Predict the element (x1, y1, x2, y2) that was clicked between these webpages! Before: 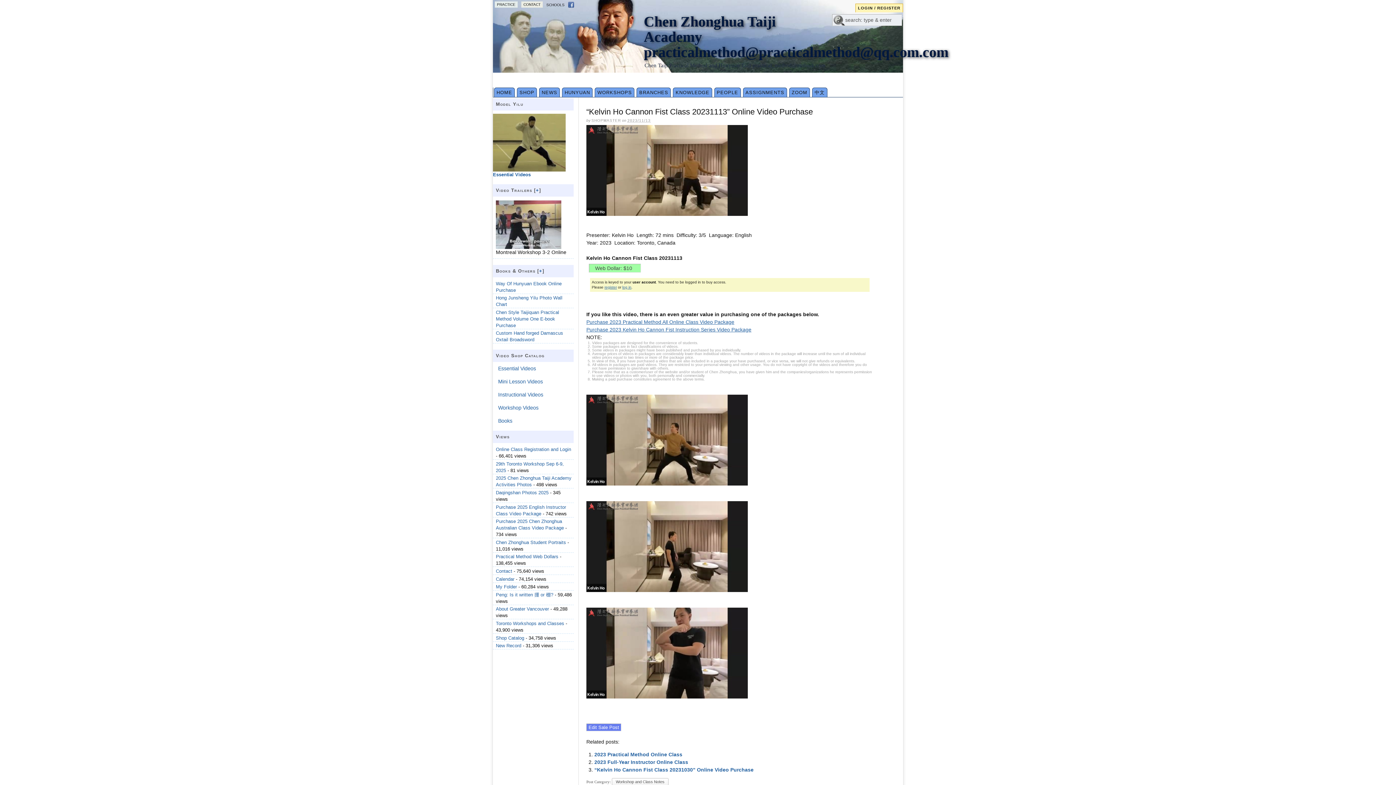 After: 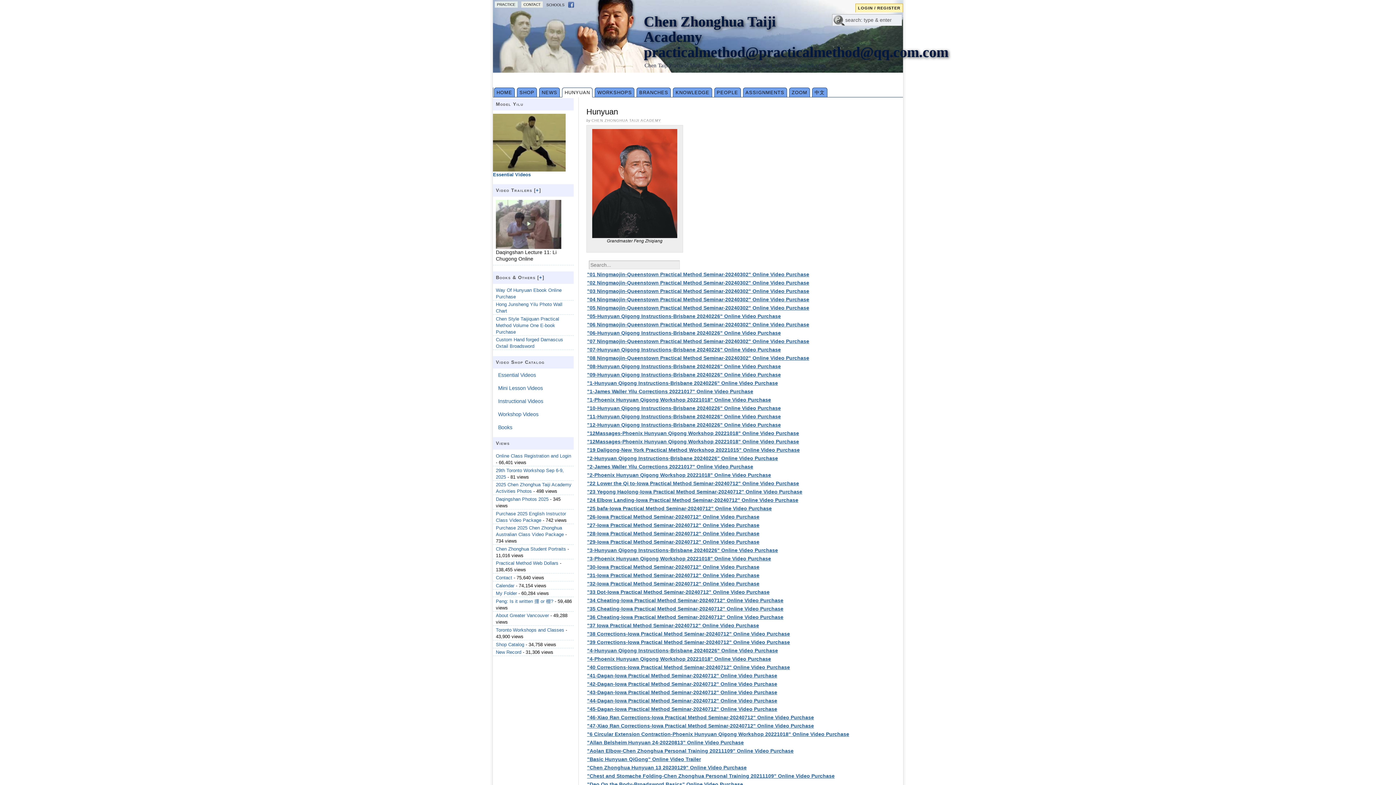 Action: label: HUNYUAN bbox: (562, 87, 592, 97)